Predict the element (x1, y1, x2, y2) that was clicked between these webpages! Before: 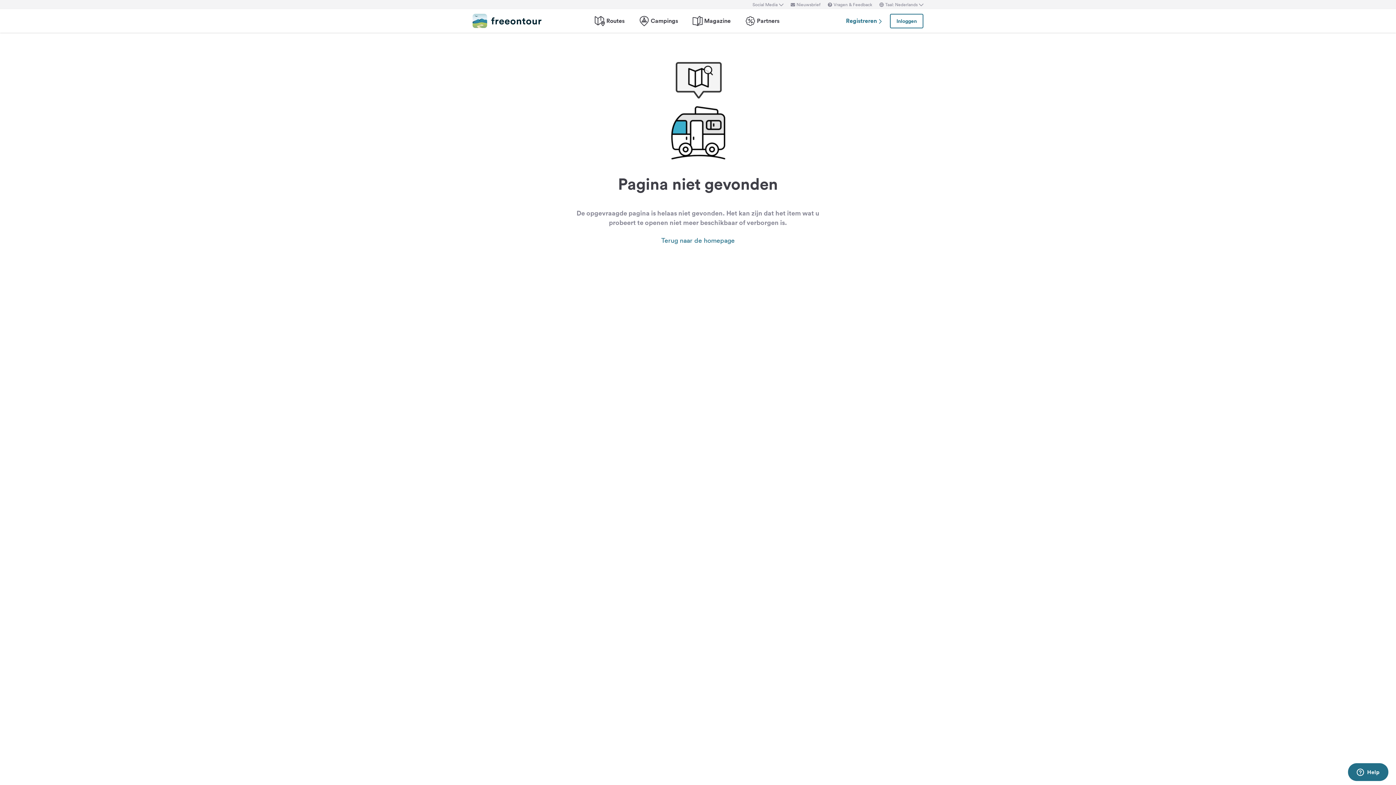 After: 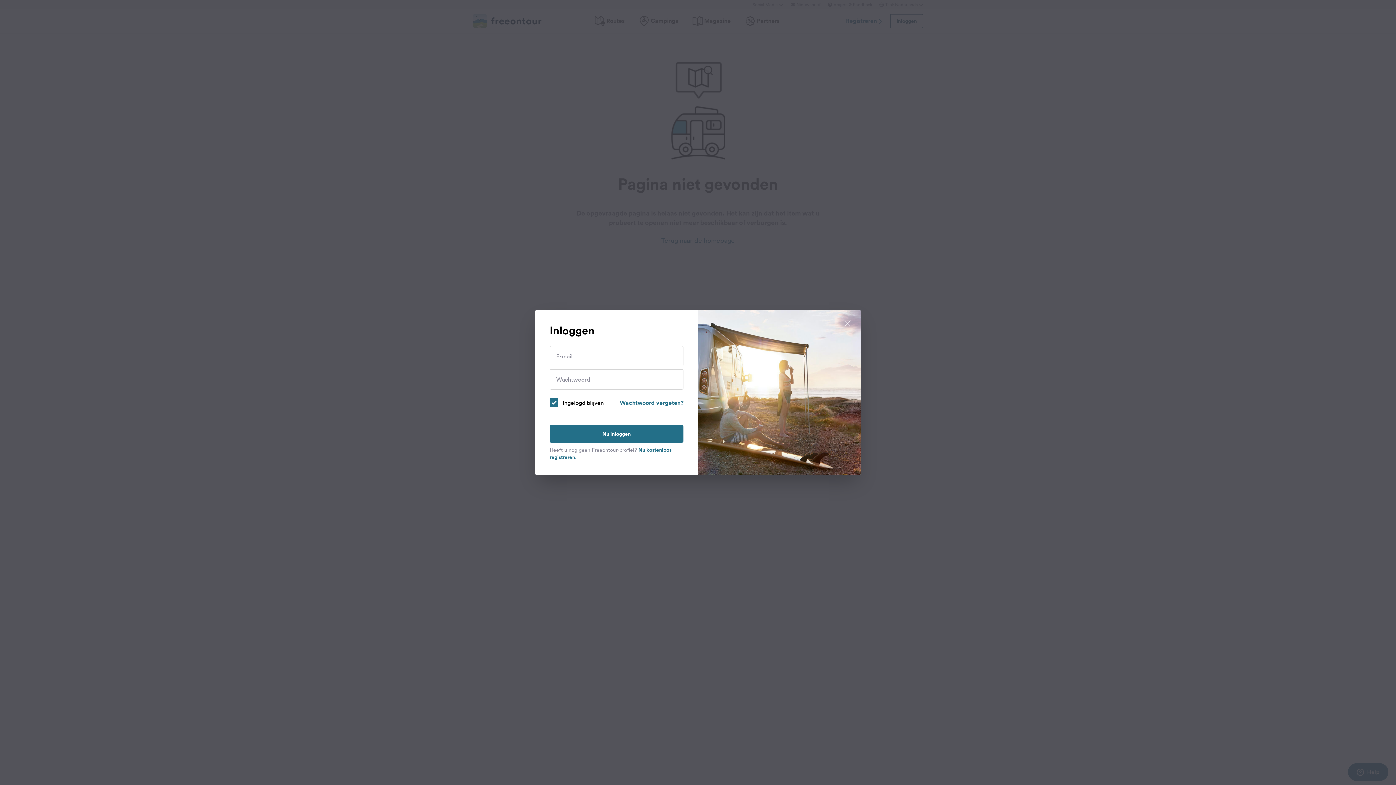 Action: label: Inloggen bbox: (890, 13, 923, 28)